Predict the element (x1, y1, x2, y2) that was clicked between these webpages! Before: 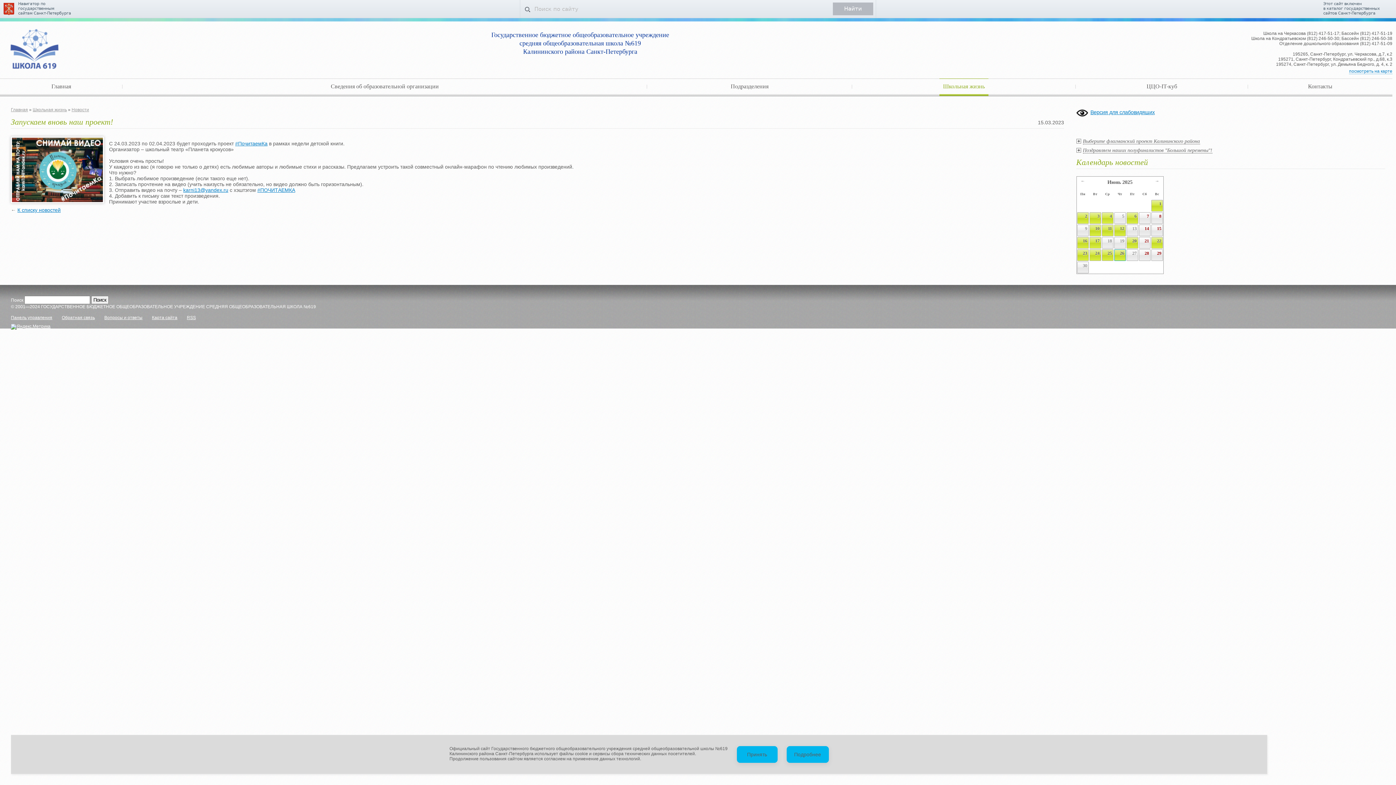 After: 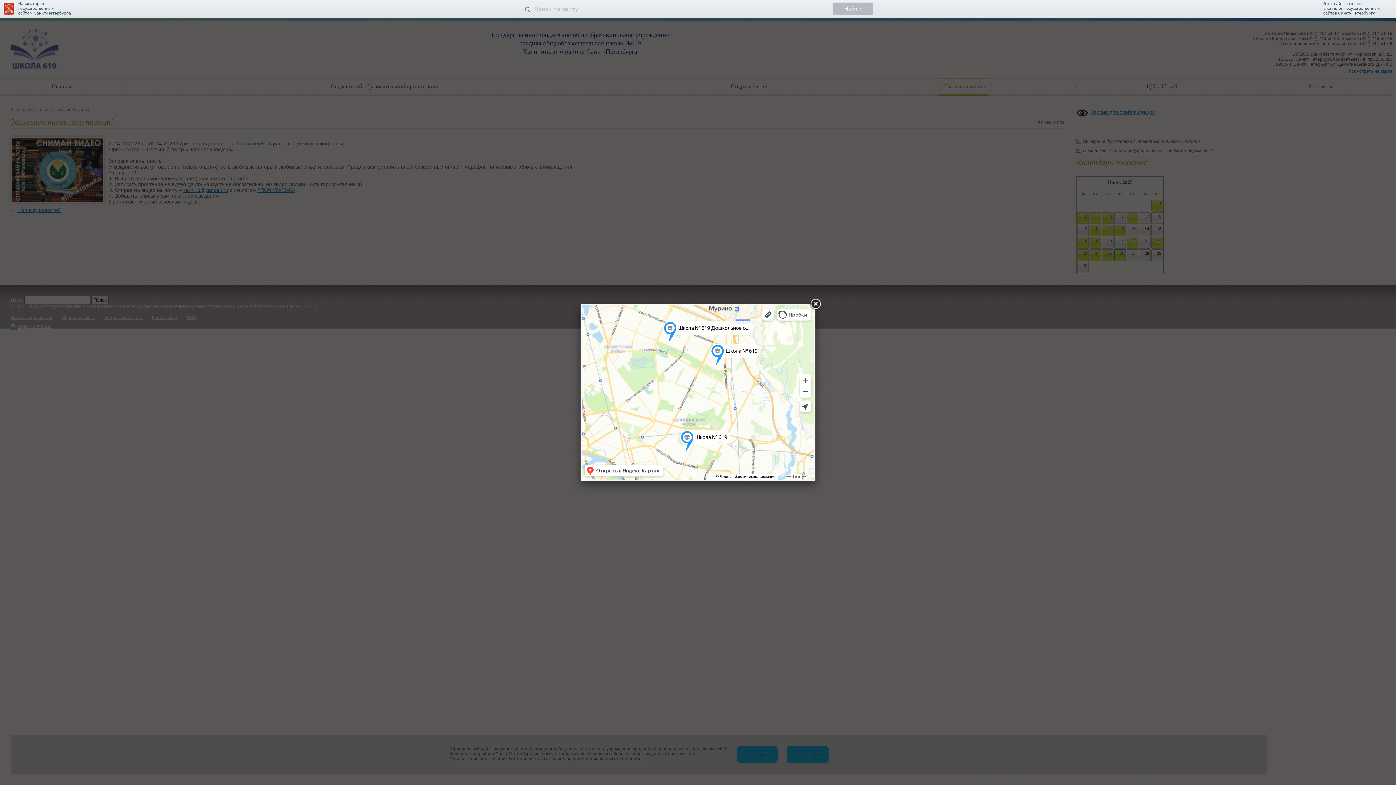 Action: bbox: (1349, 68, 1392, 74) label: посмотреть на карте